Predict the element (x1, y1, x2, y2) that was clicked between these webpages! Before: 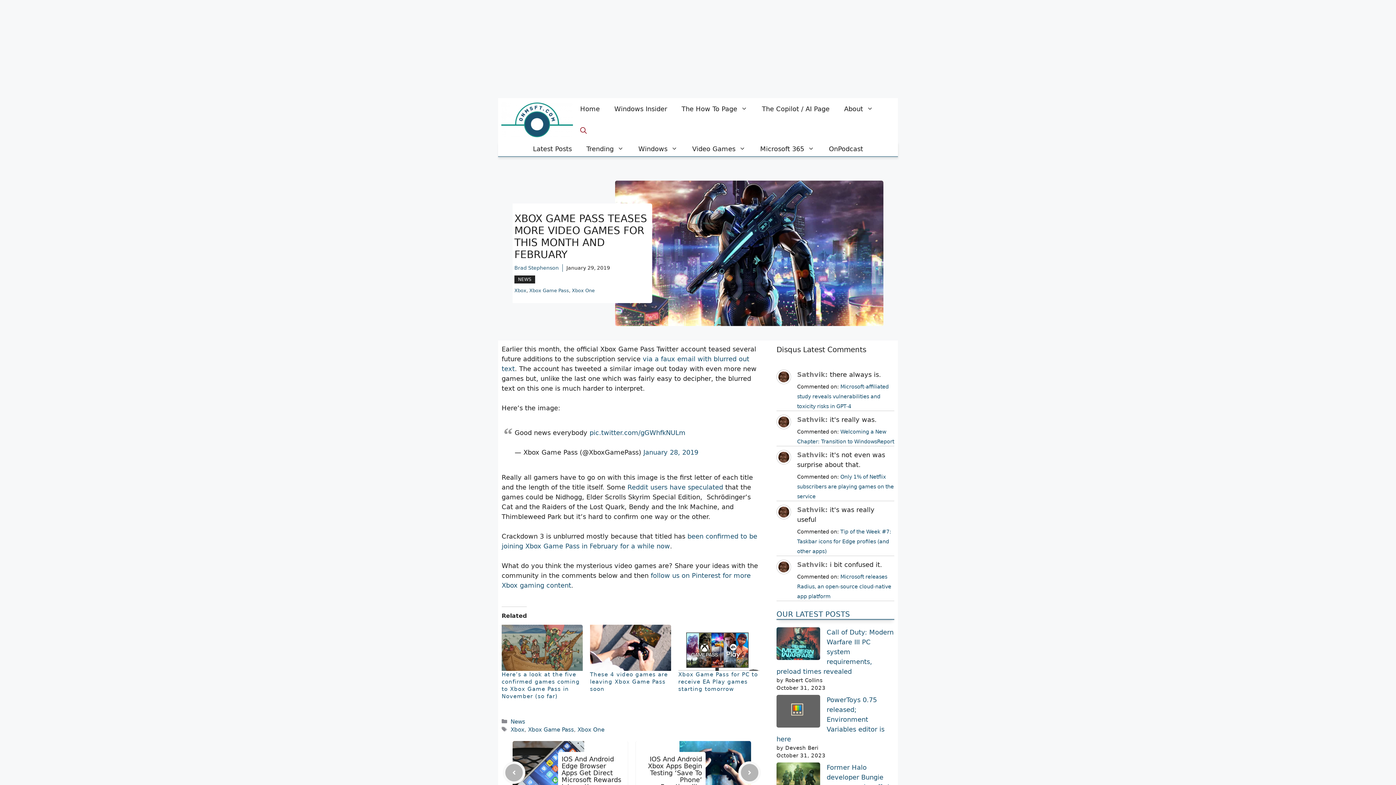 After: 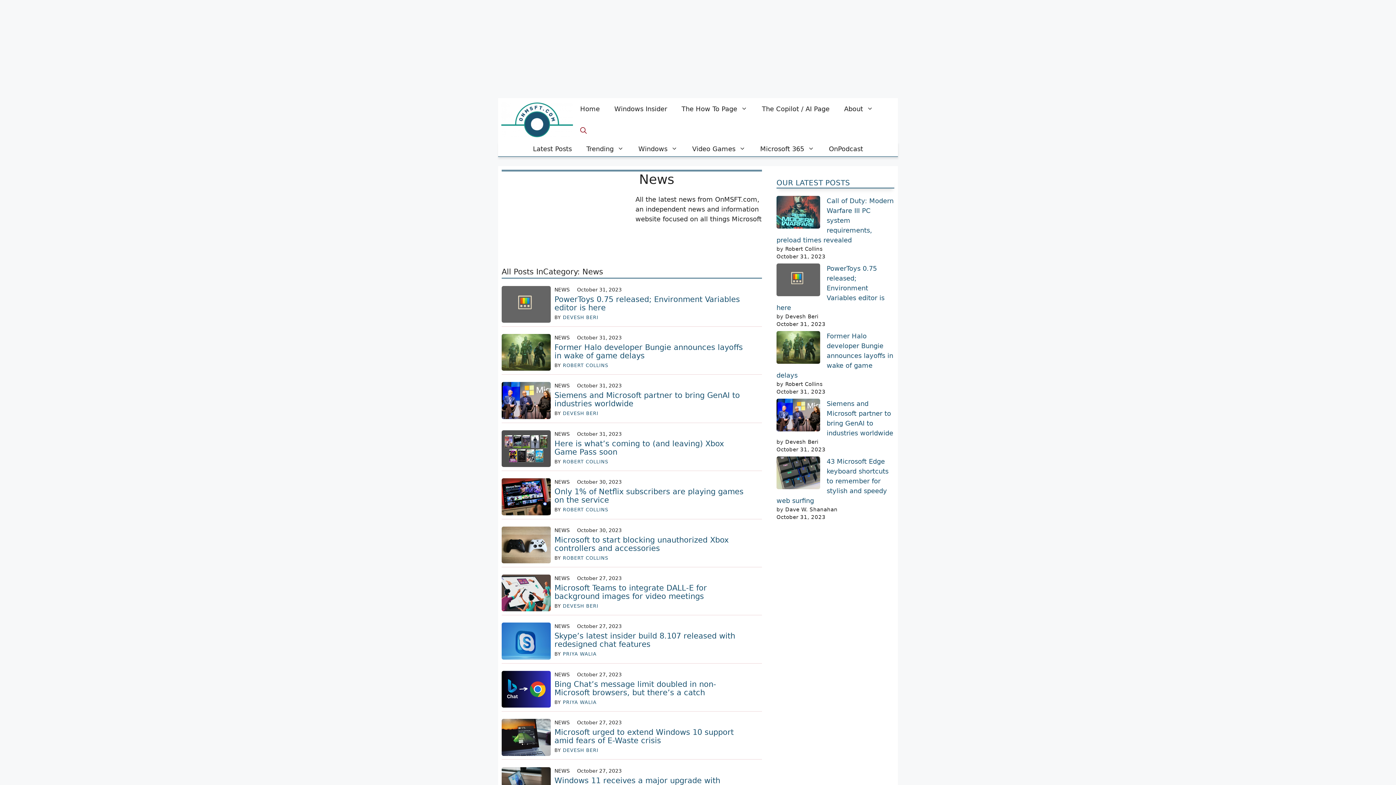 Action: bbox: (510, 718, 525, 725) label: News